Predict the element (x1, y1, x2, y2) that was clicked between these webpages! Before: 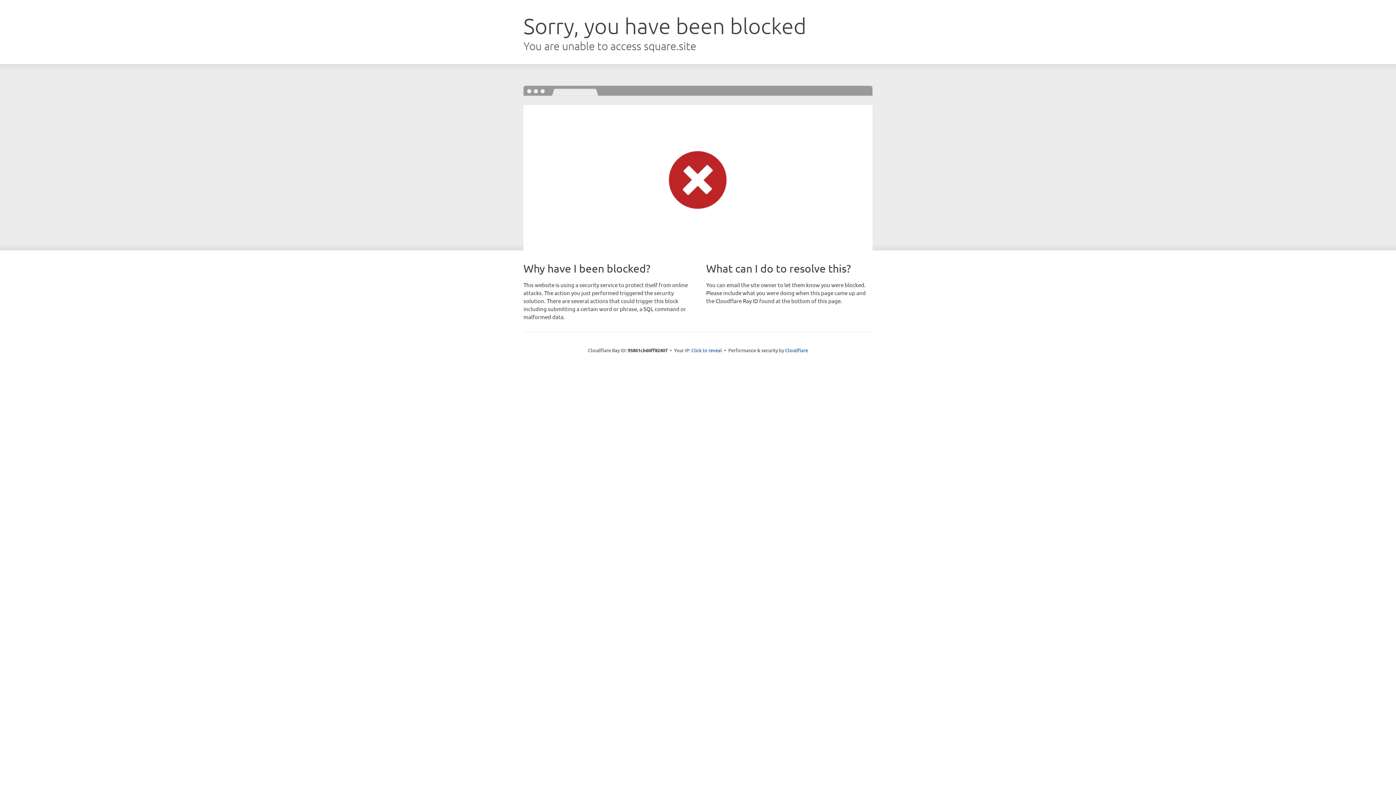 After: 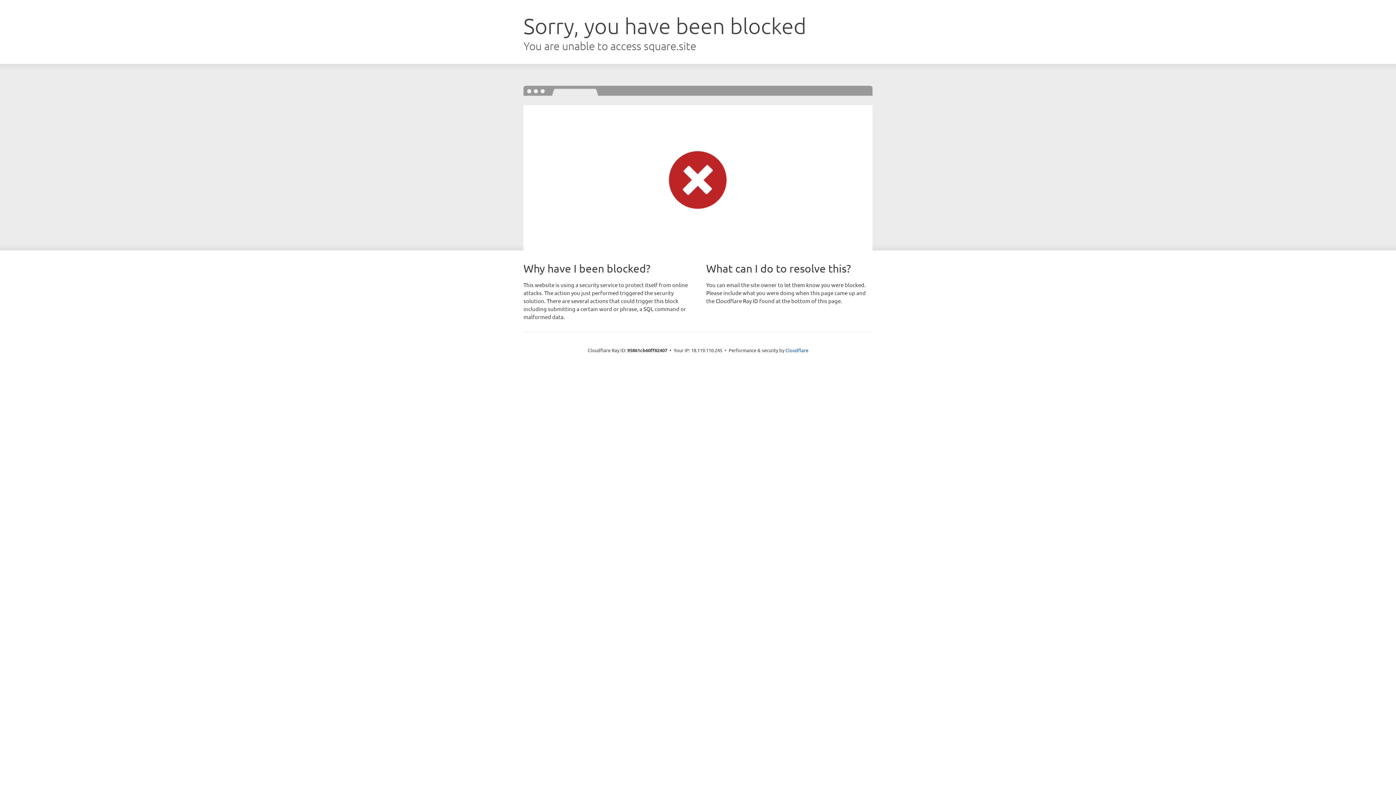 Action: bbox: (691, 346, 722, 353) label: Click to reveal